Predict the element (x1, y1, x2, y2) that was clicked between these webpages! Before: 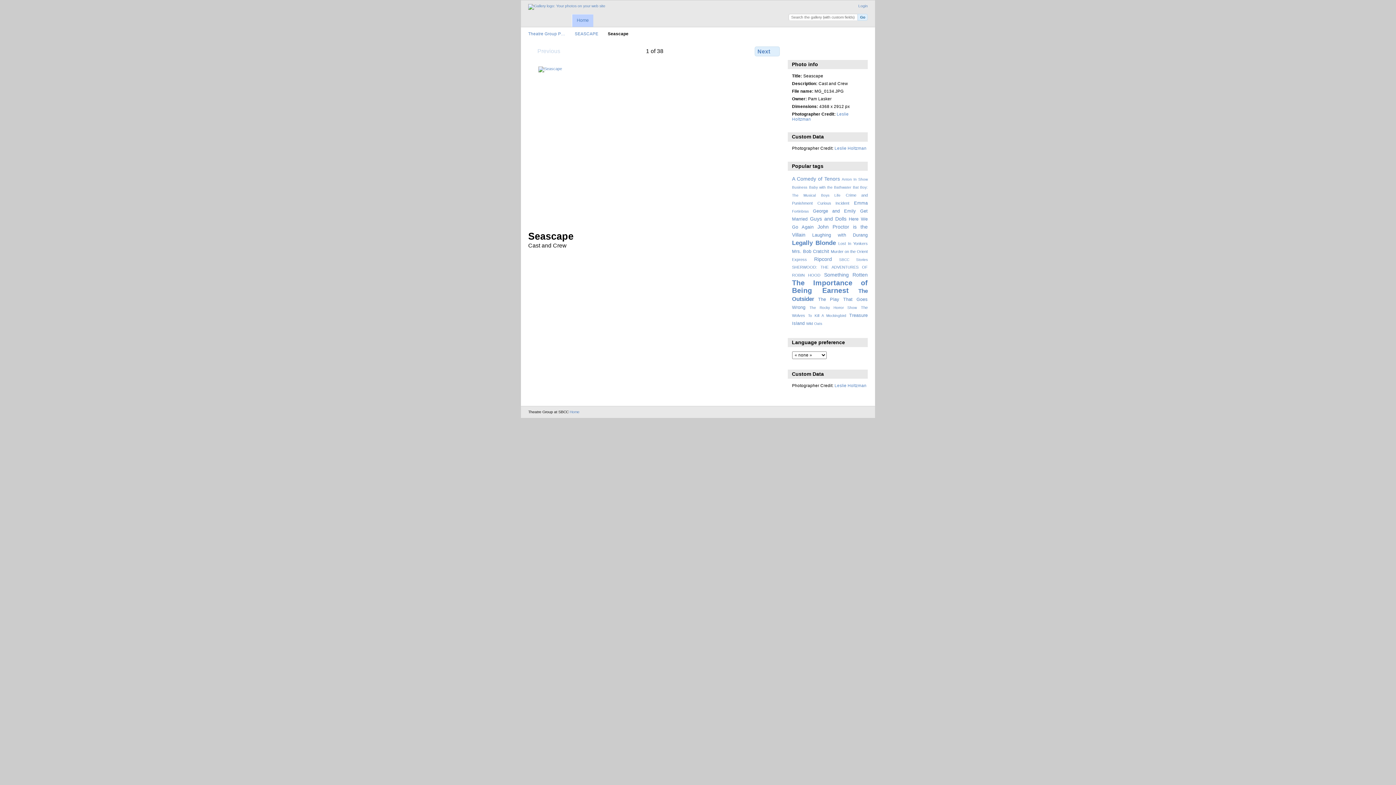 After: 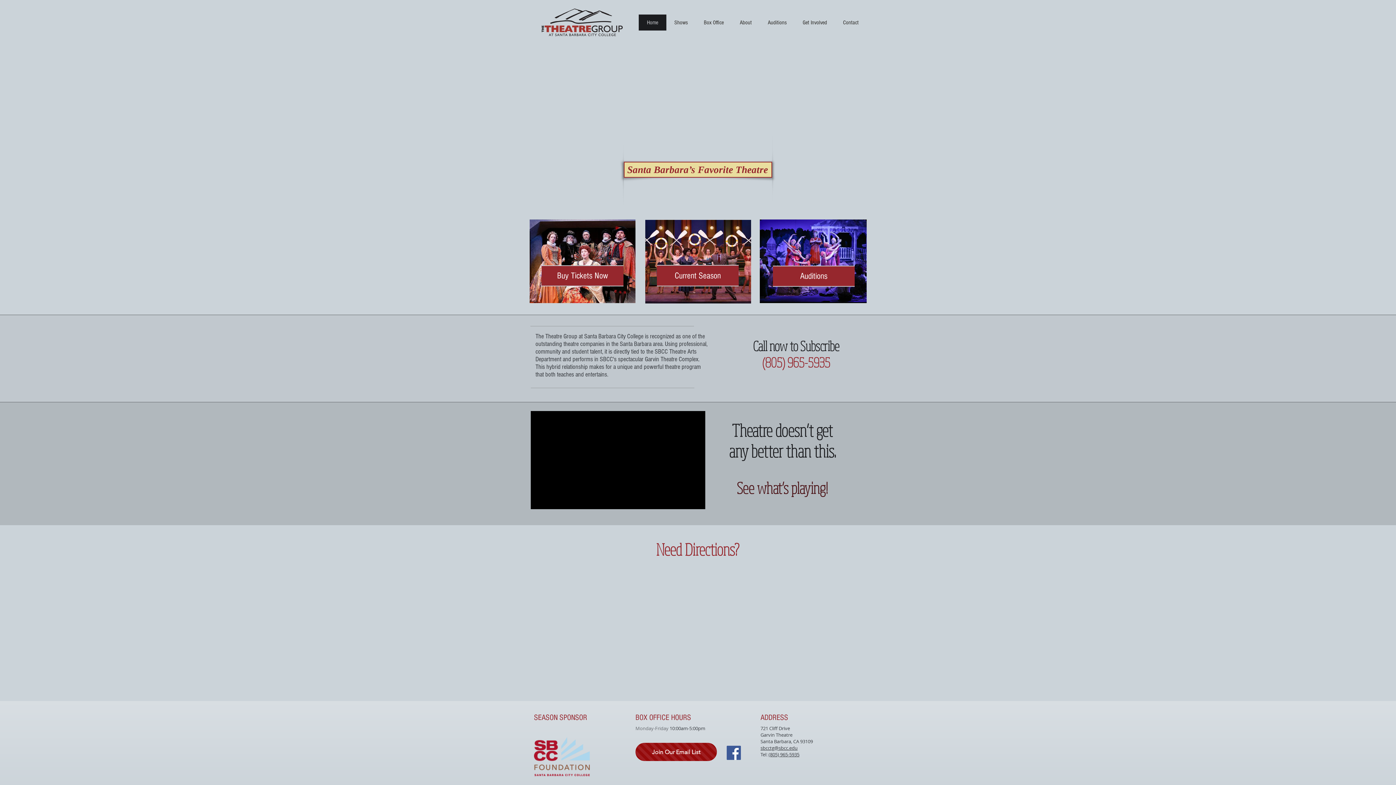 Action: label: Home bbox: (569, 410, 579, 414)